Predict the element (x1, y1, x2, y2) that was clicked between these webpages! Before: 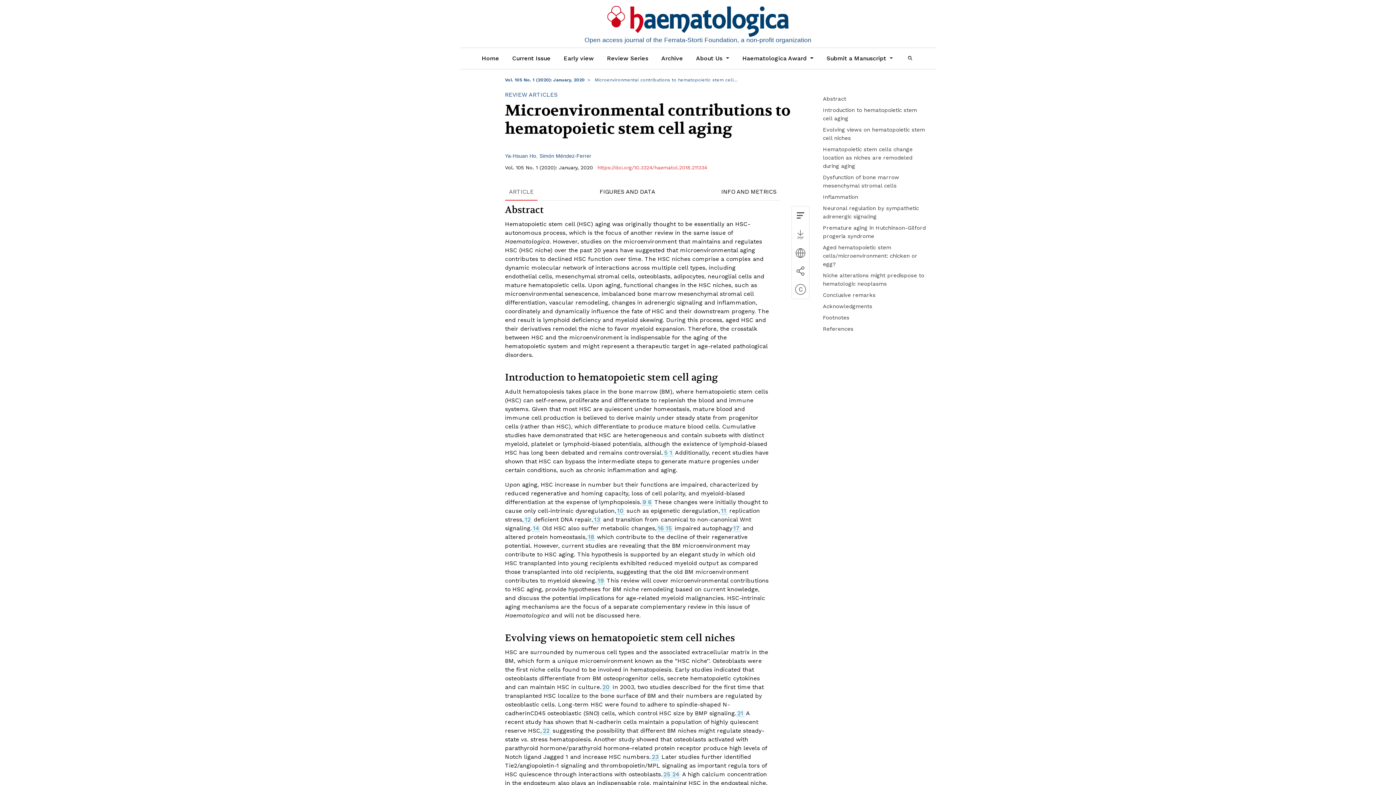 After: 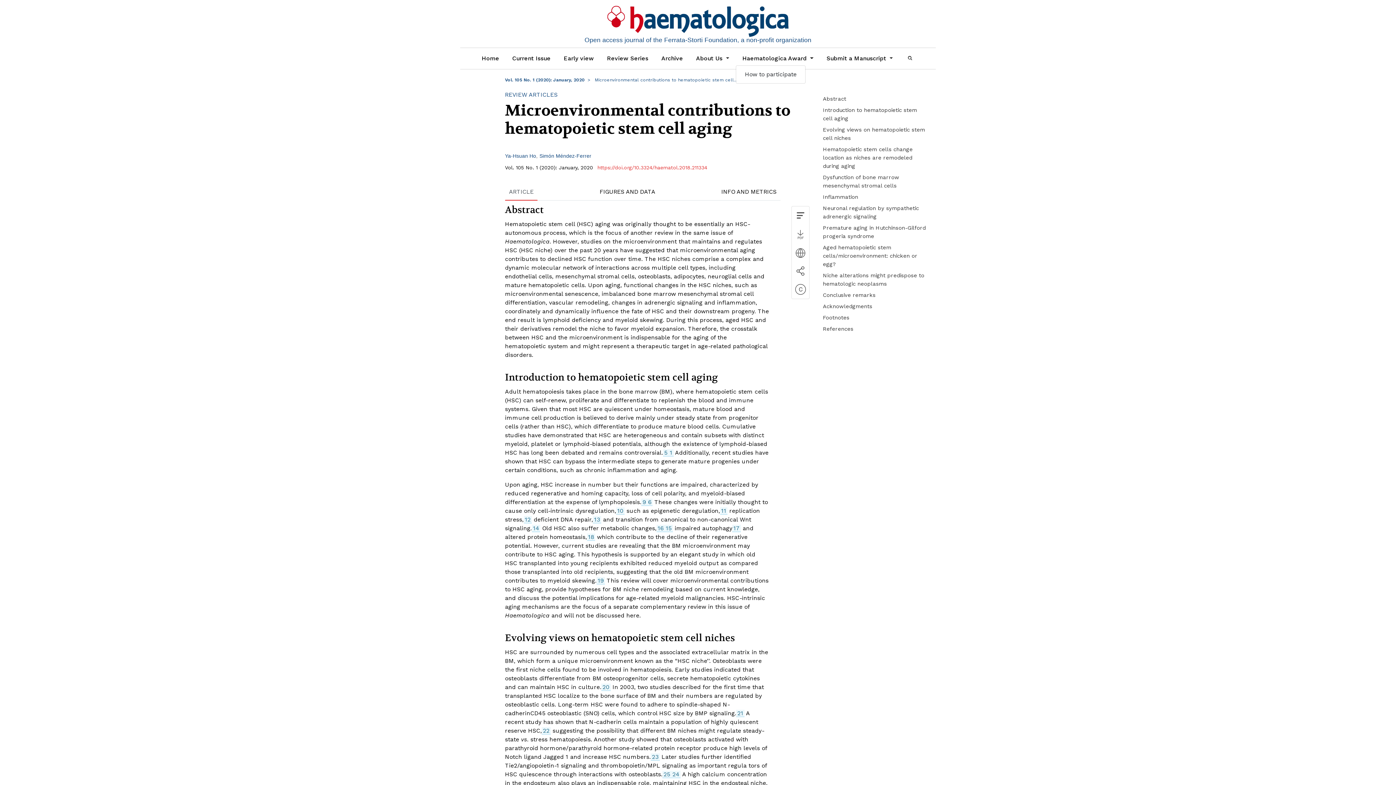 Action: bbox: (739, 52, 816, 64) label: Haematologica Award 